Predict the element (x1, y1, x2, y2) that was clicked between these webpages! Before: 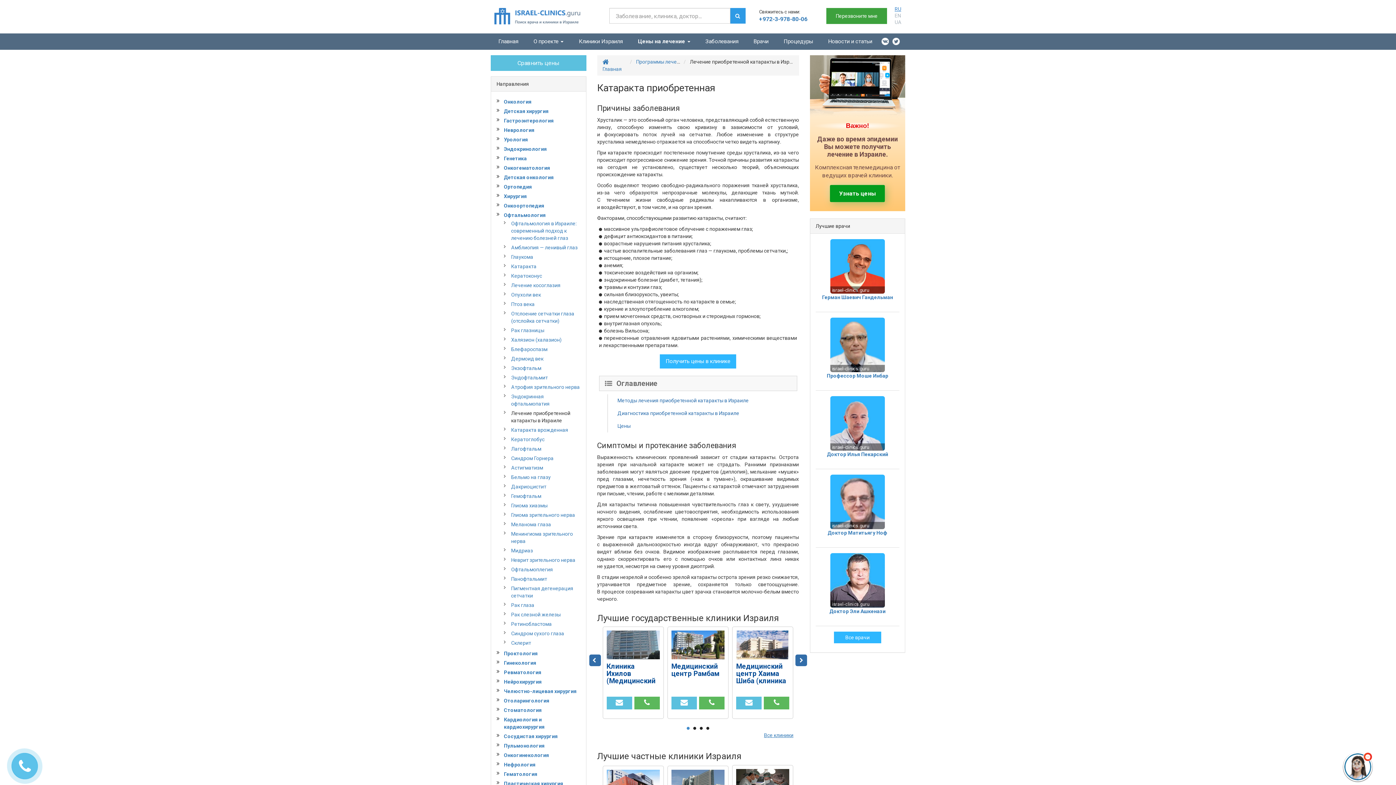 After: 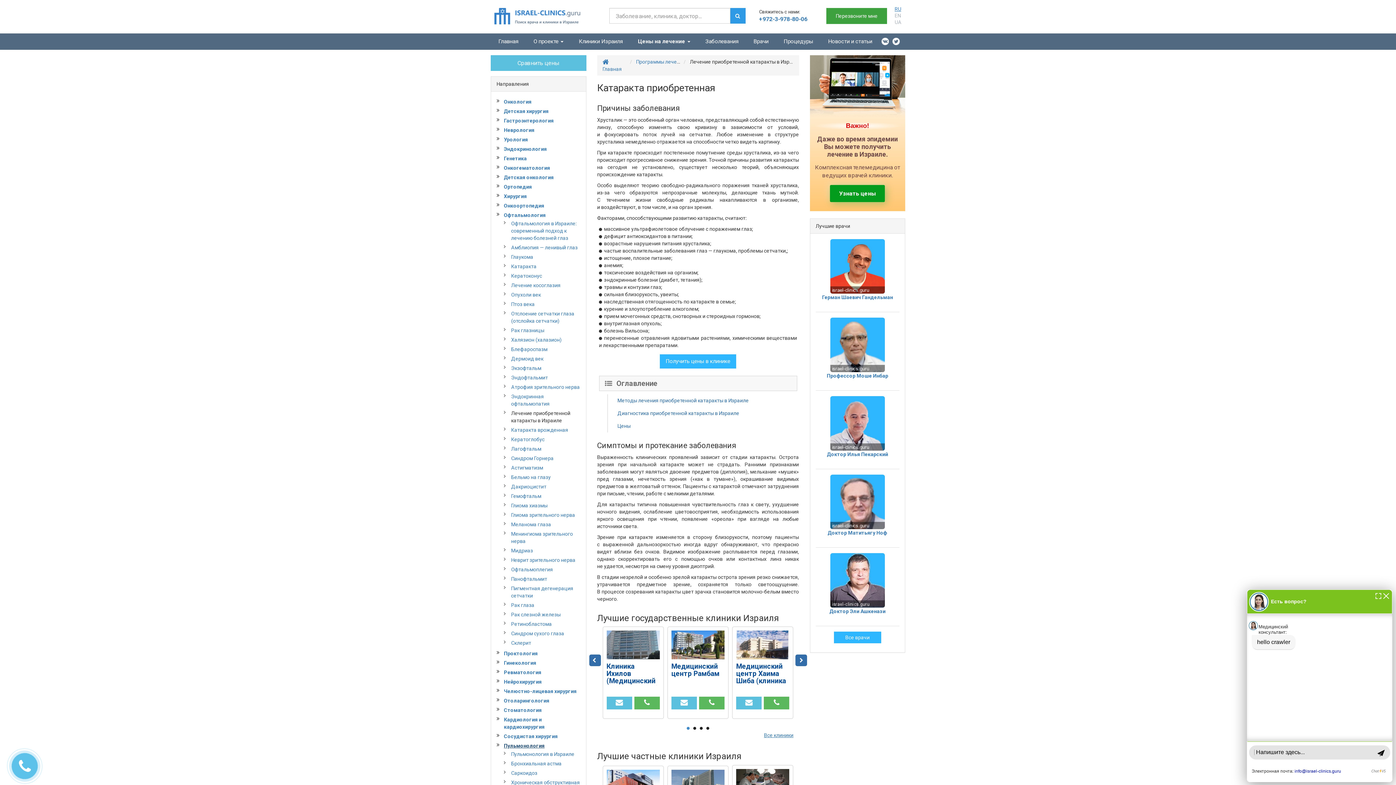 Action: bbox: (496, 742, 544, 749) label: Пульмонология